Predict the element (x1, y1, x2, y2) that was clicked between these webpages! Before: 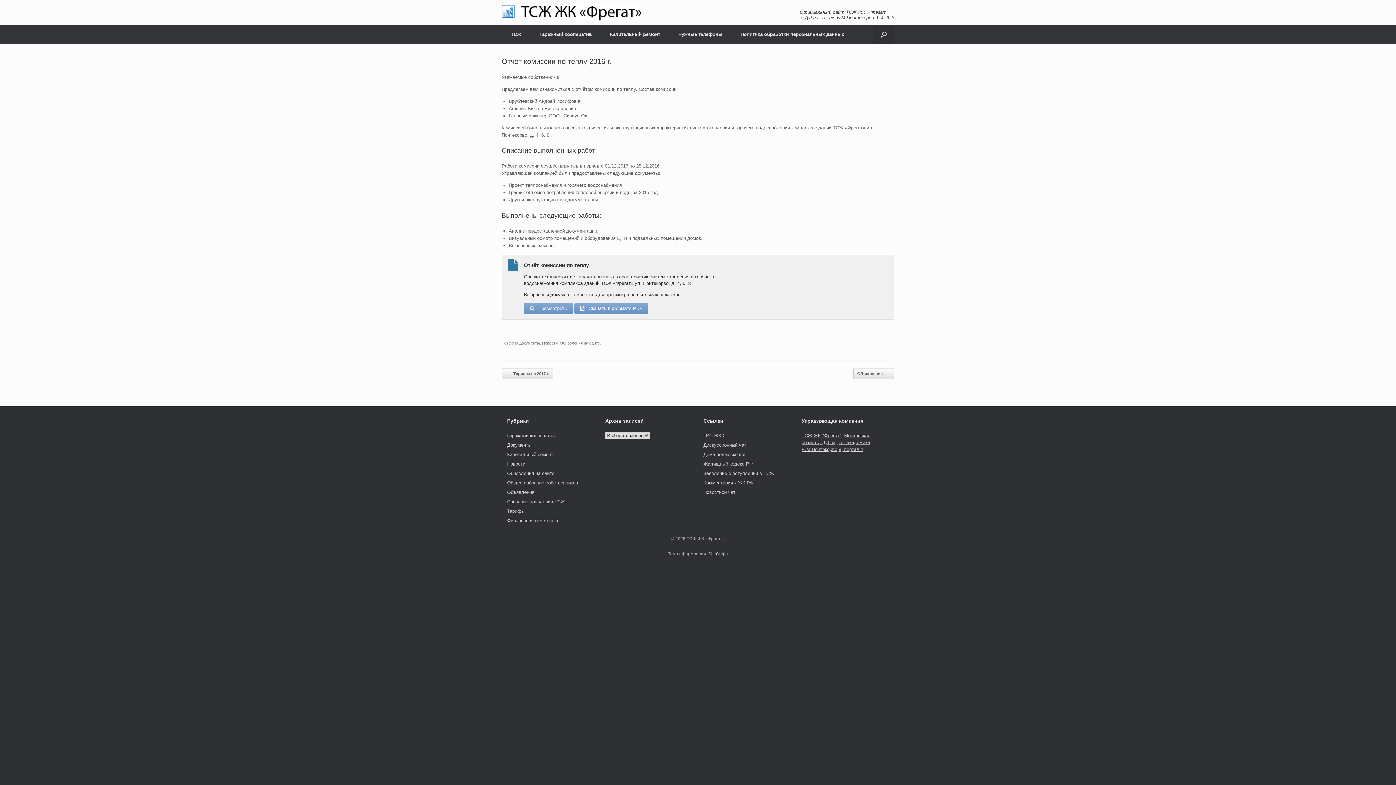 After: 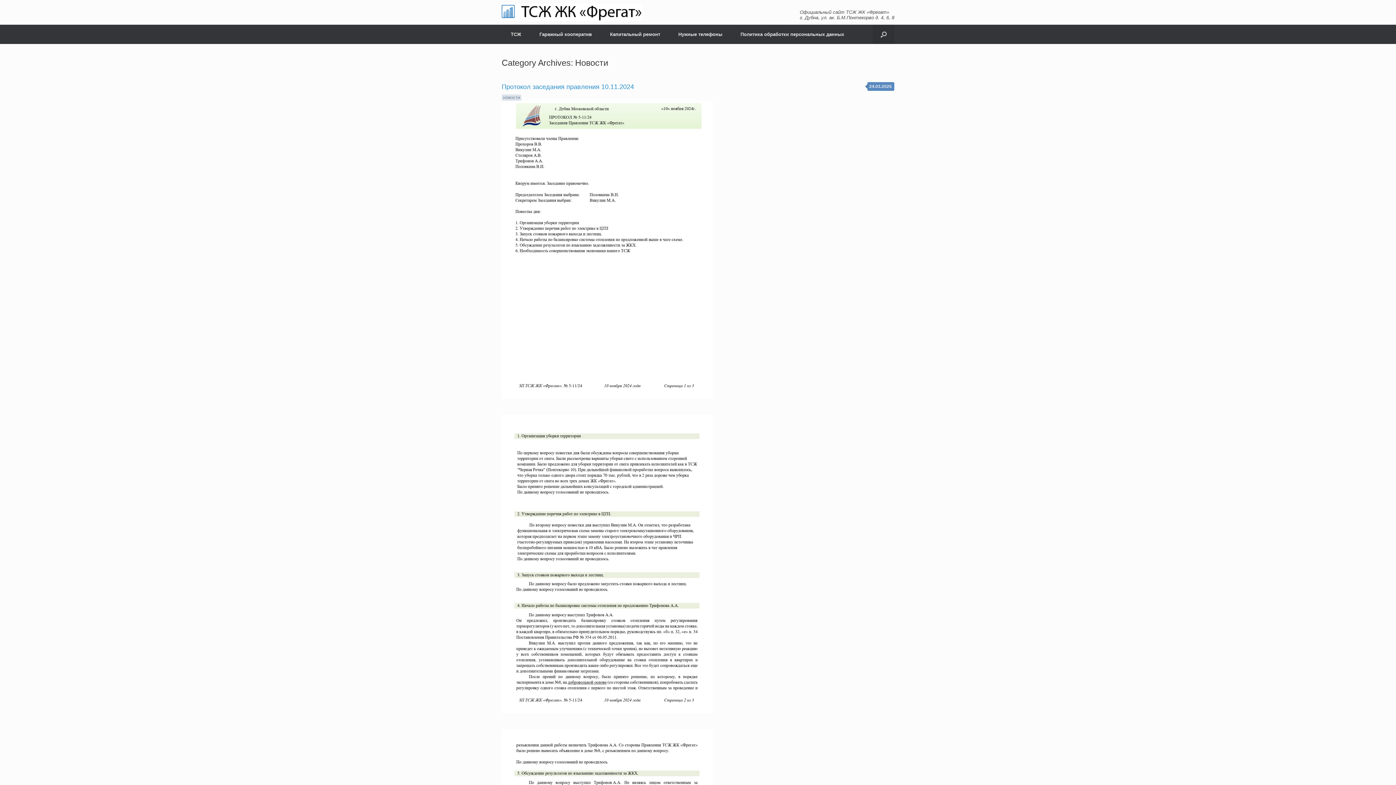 Action: label: Новости bbox: (507, 461, 525, 466)